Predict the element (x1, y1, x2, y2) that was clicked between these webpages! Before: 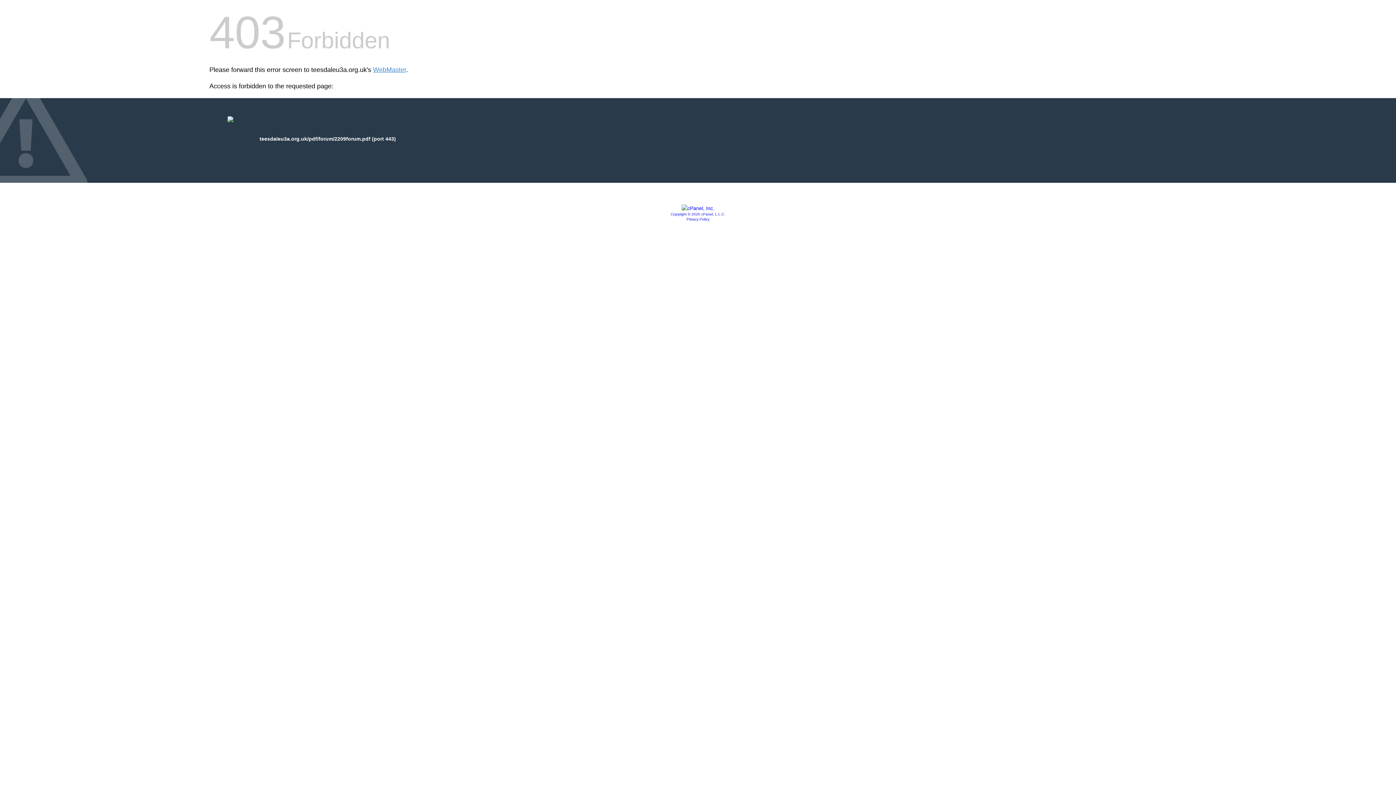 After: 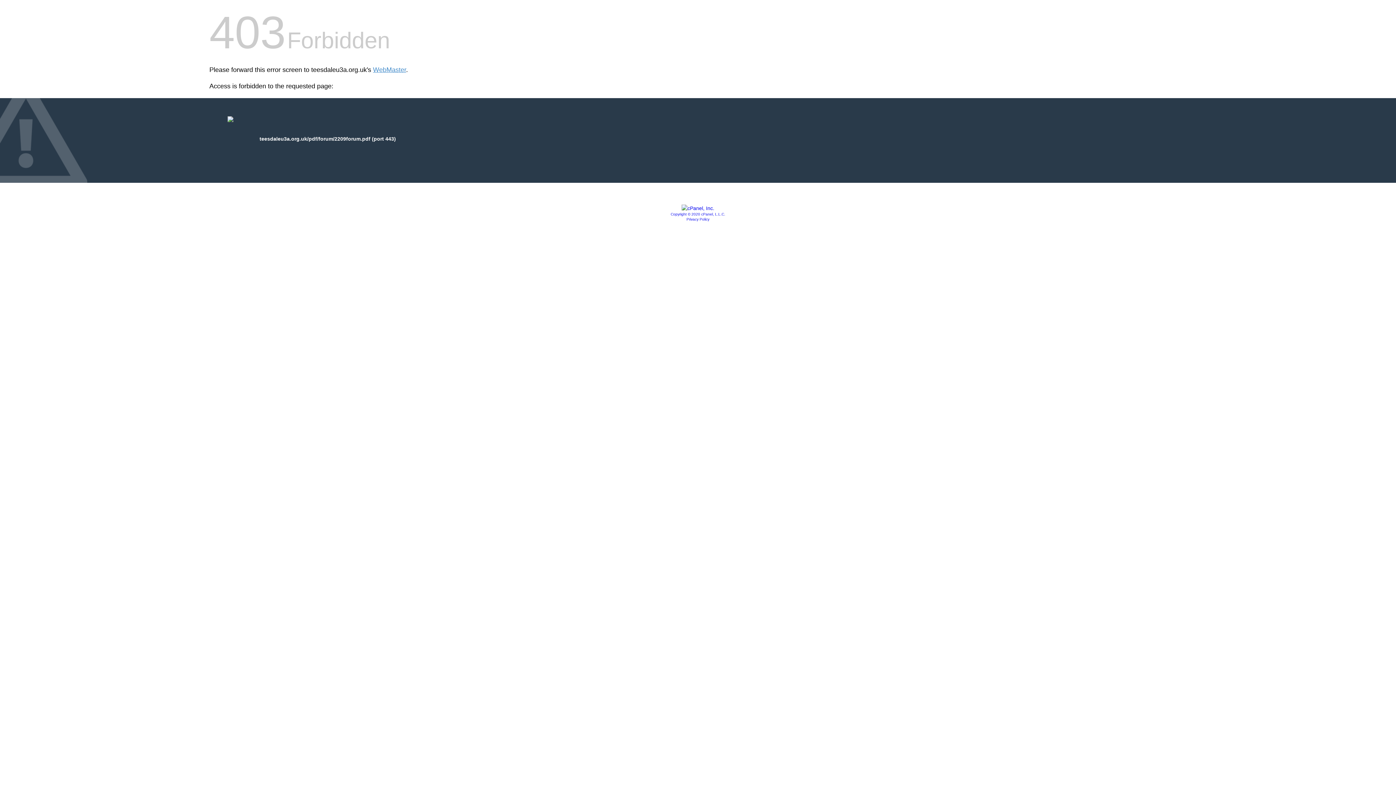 Action: bbox: (670, 212, 725, 216) label: Copyright © 2020 cPanel, L.L.C.